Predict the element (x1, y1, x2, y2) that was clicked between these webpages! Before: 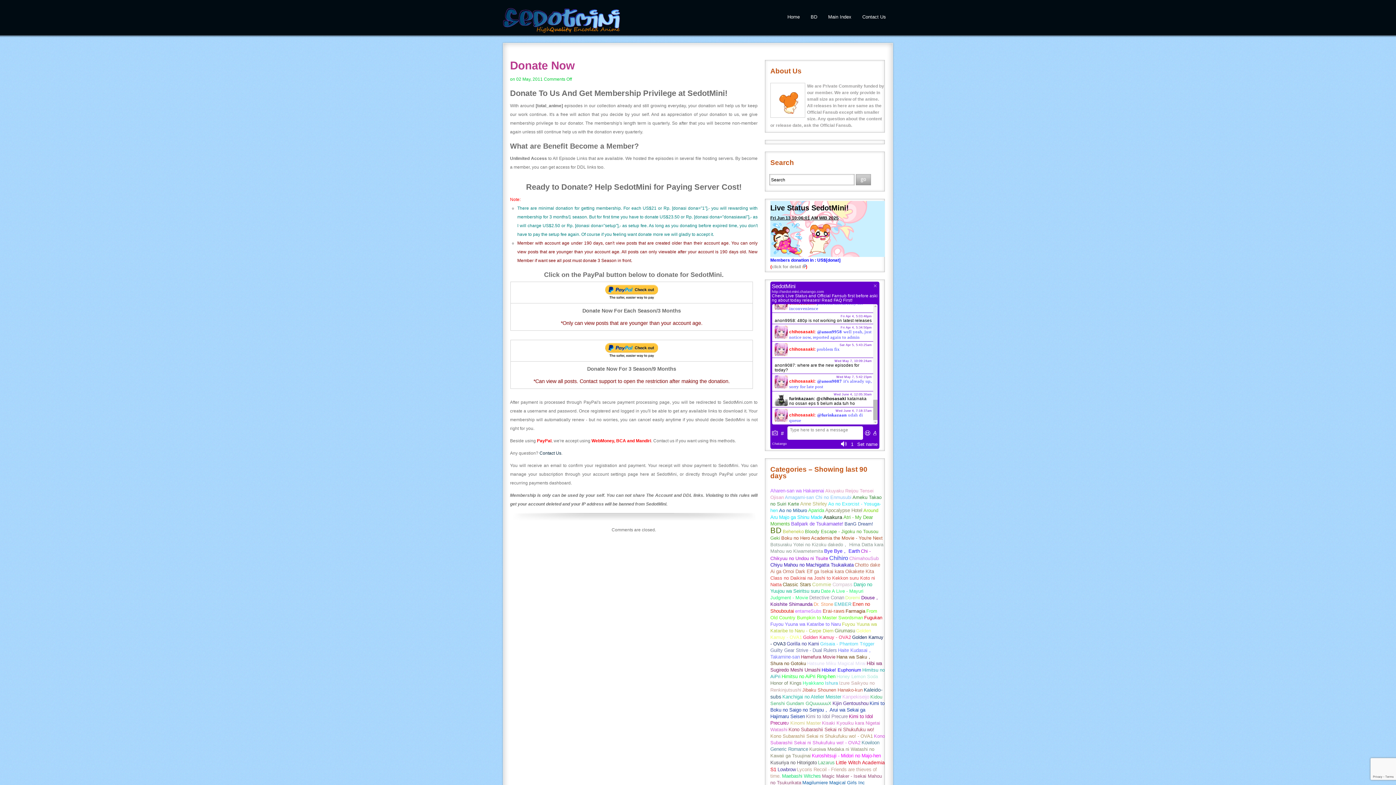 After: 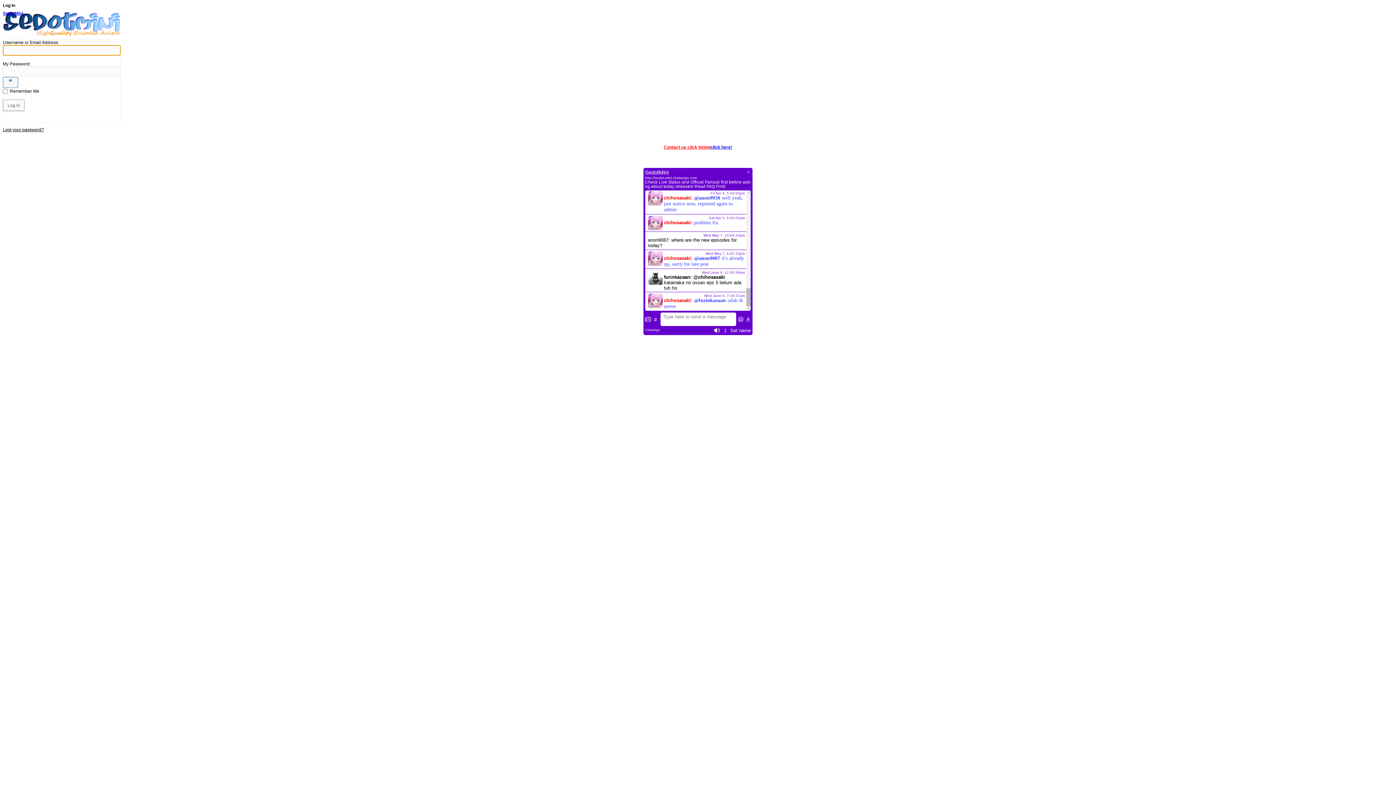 Action: bbox: (806, 714, 848, 719) label: Kimi to Idol Precure